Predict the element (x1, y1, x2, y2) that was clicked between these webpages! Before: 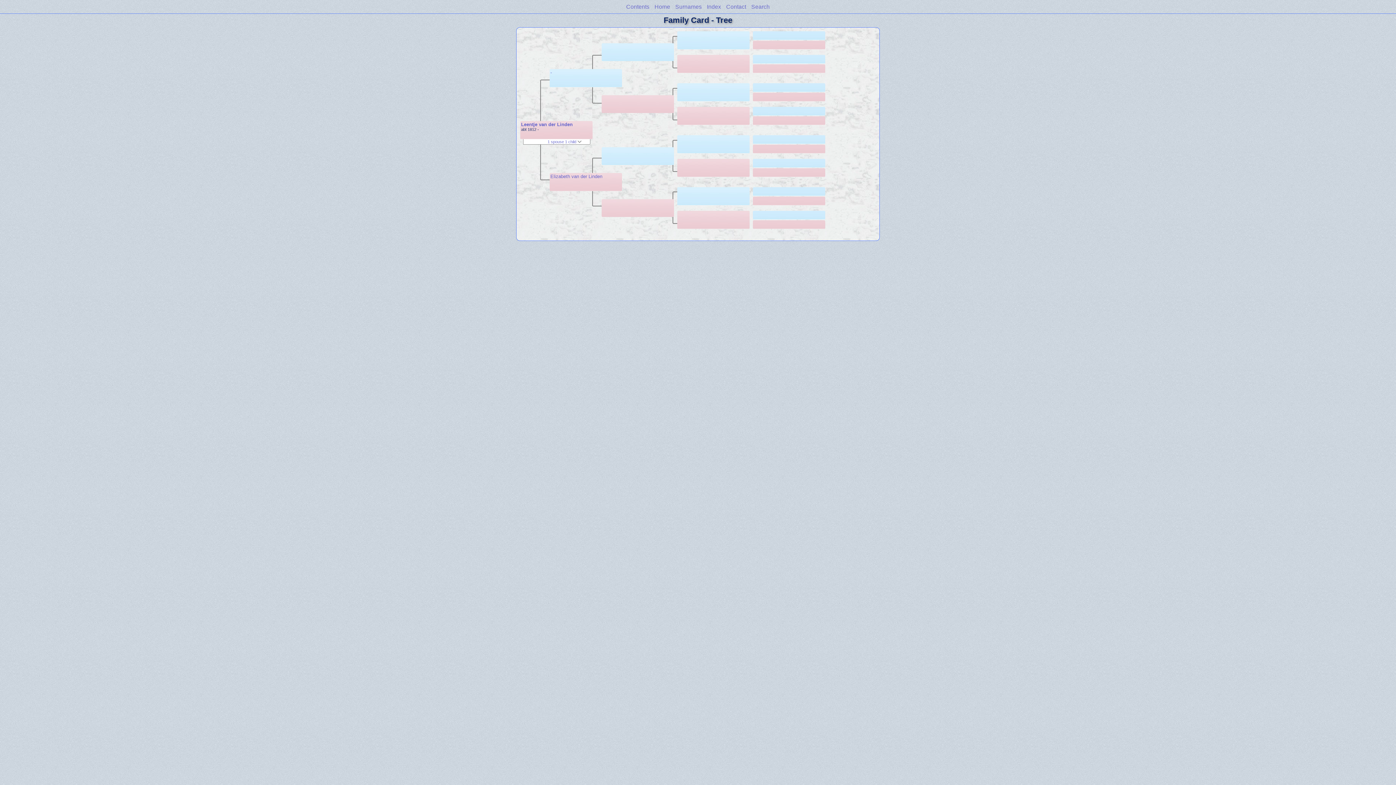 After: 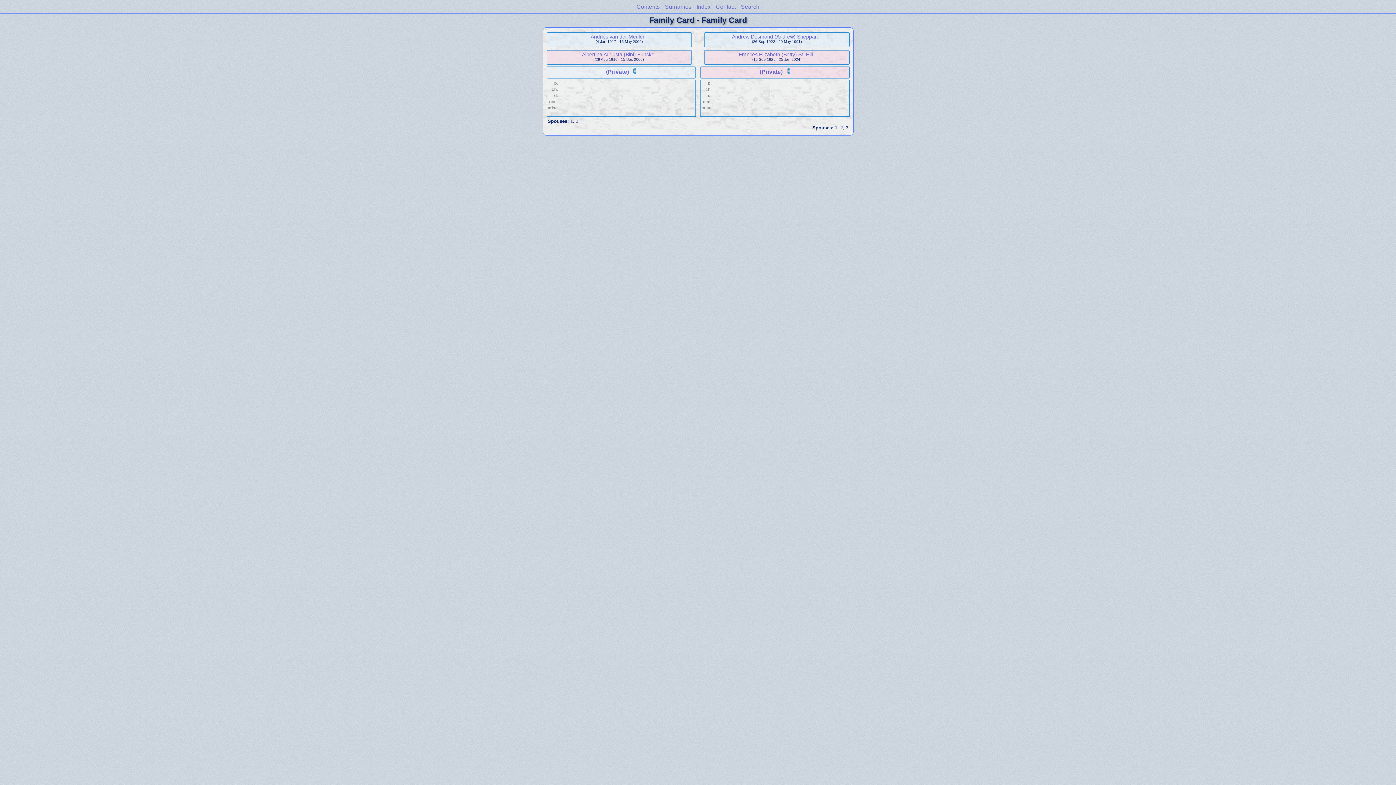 Action: bbox: (654, 3, 670, 9) label: Home